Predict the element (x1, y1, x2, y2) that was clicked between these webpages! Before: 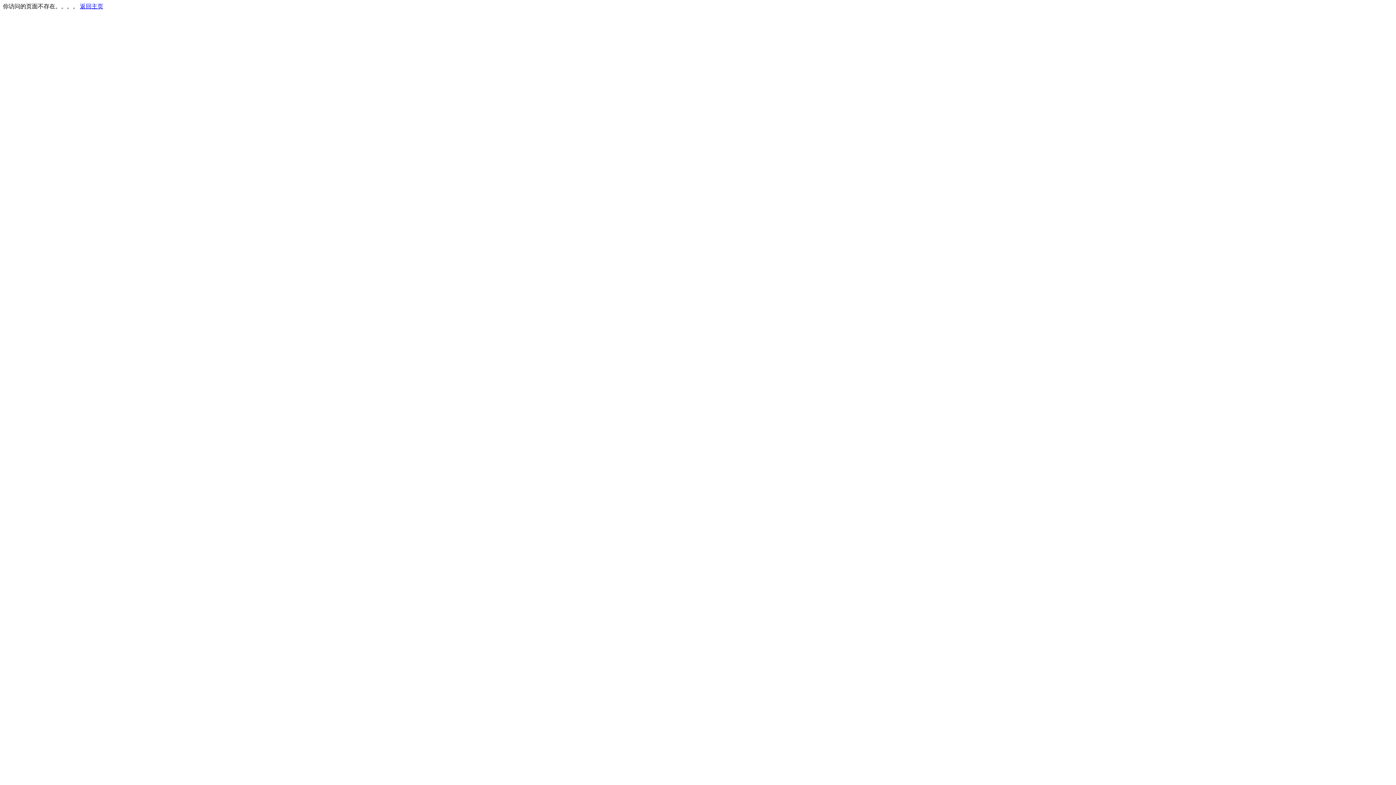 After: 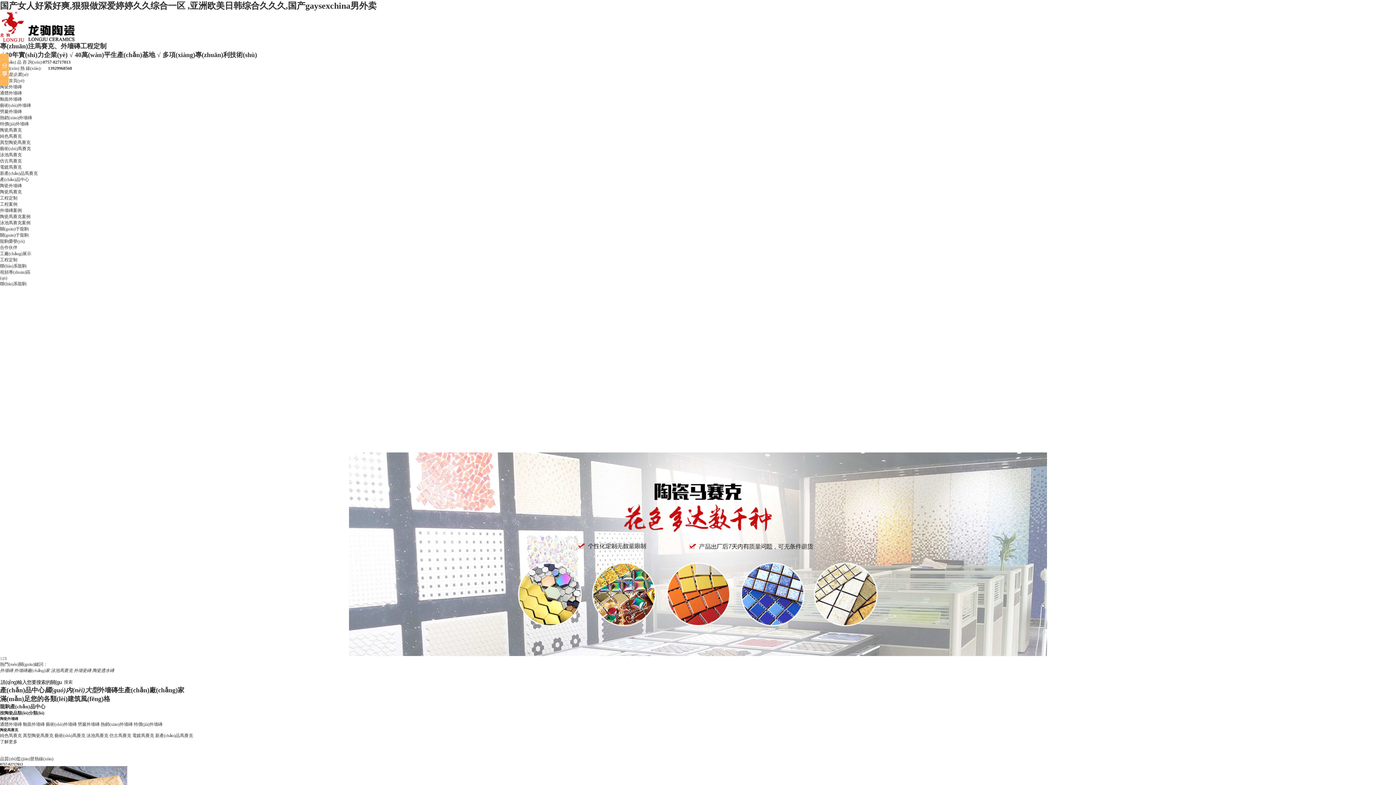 Action: label: 返回主页 bbox: (80, 3, 103, 9)